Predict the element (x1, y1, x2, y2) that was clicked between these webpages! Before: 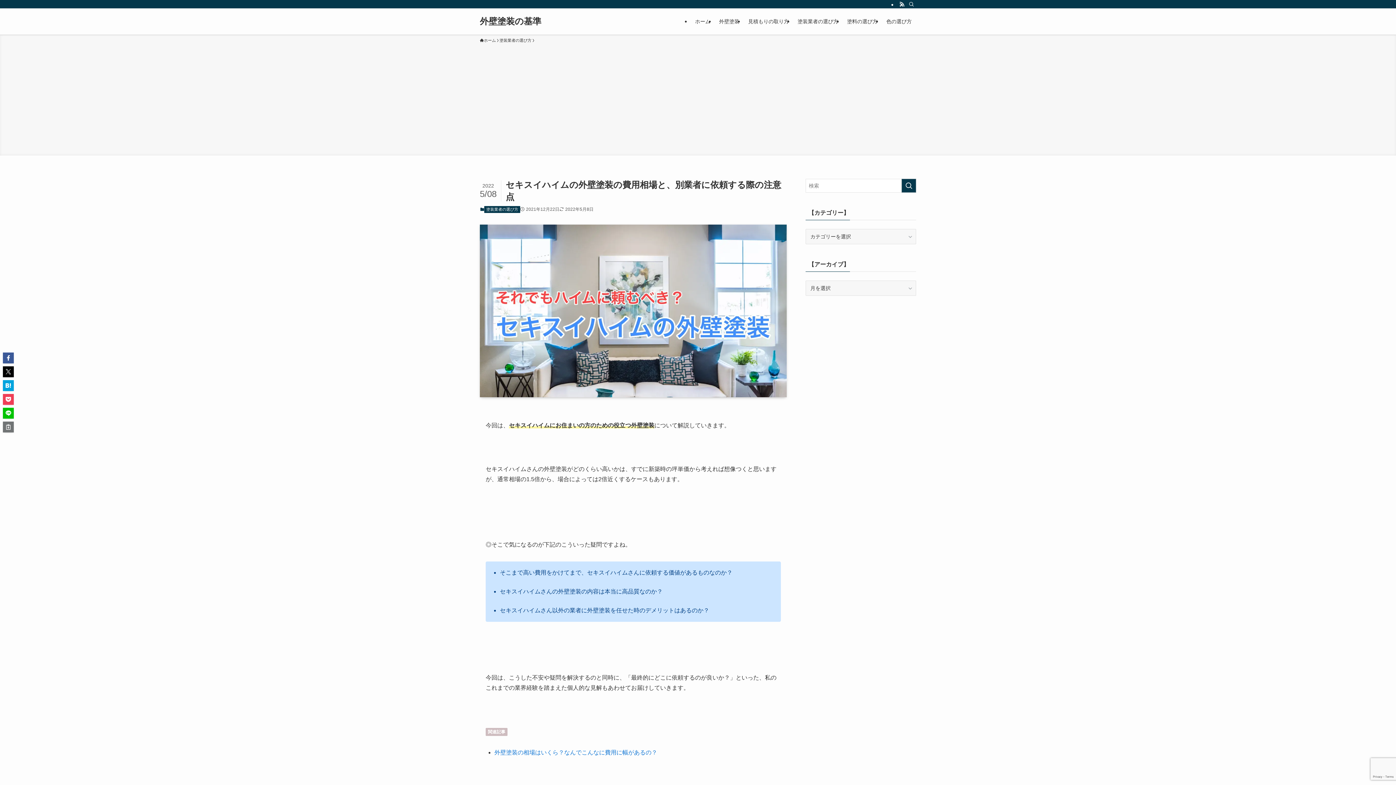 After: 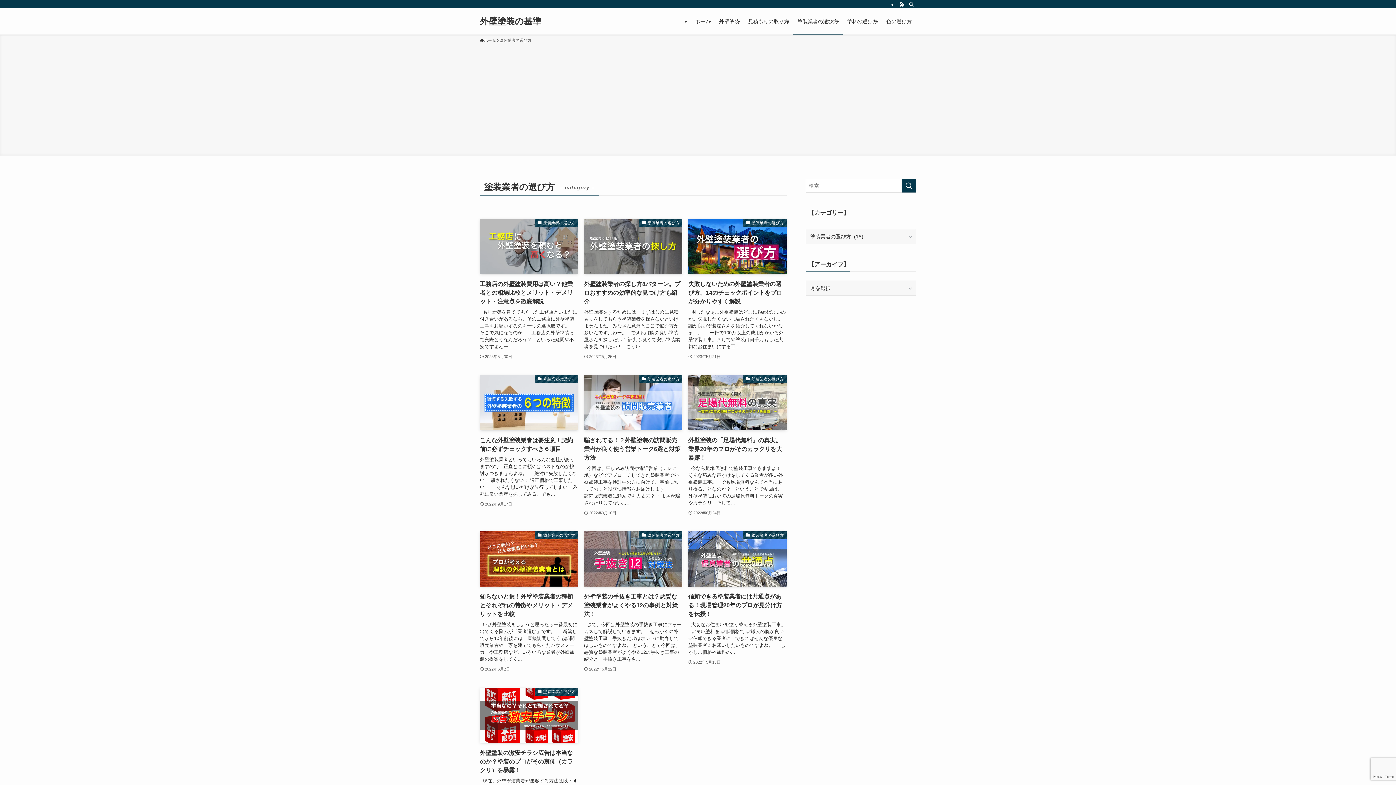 Action: bbox: (484, 206, 520, 213) label: 塗装業者の選び方